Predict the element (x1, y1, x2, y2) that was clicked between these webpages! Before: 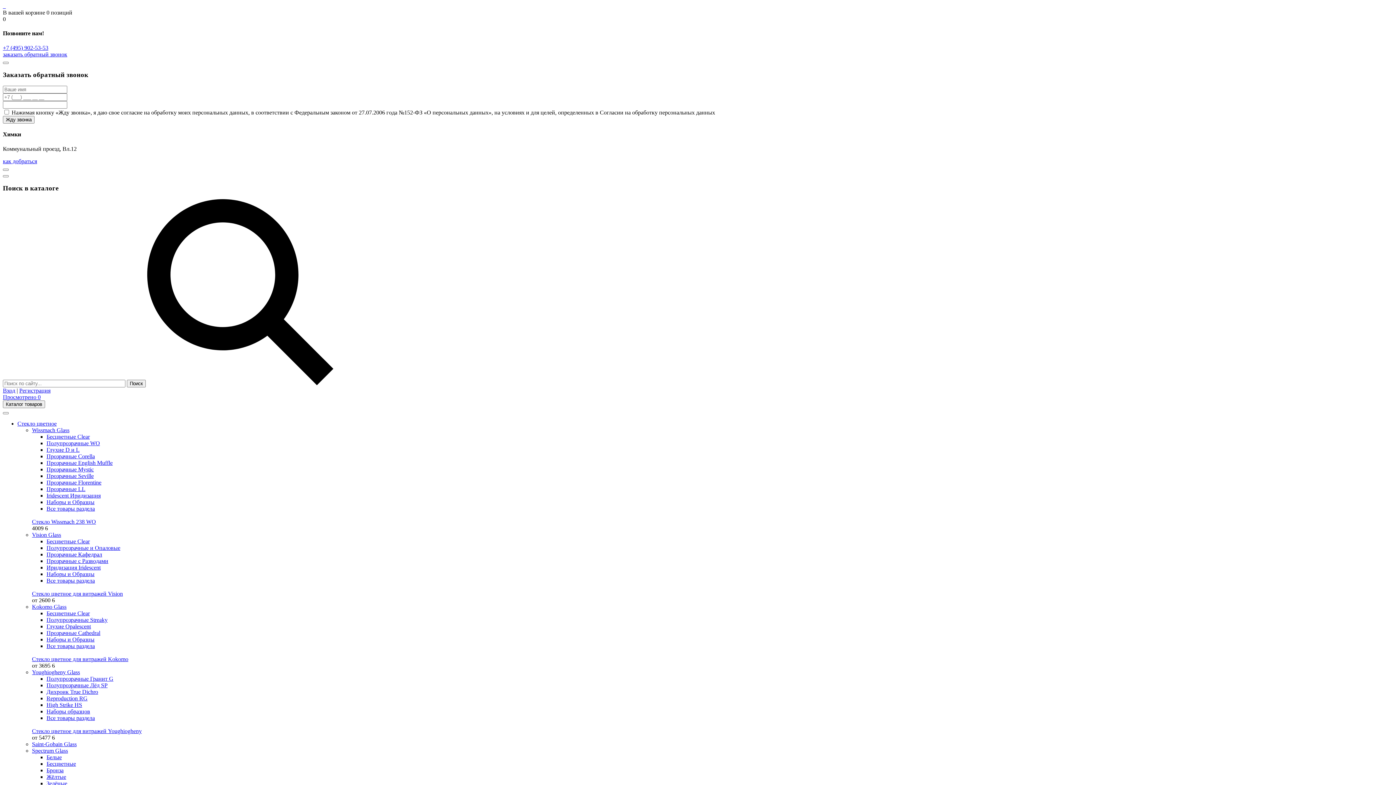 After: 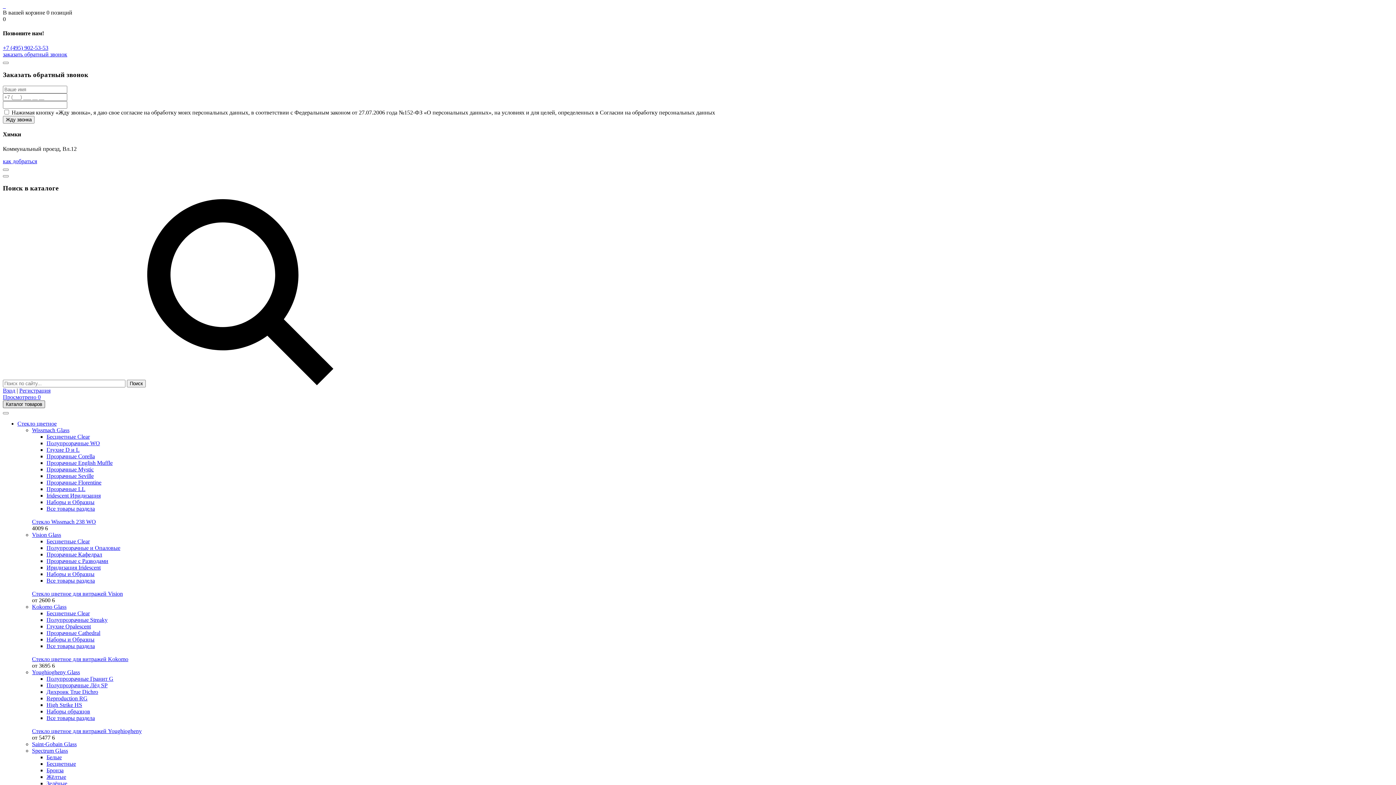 Action: bbox: (2, 400, 45, 408) label: Каталог товаров